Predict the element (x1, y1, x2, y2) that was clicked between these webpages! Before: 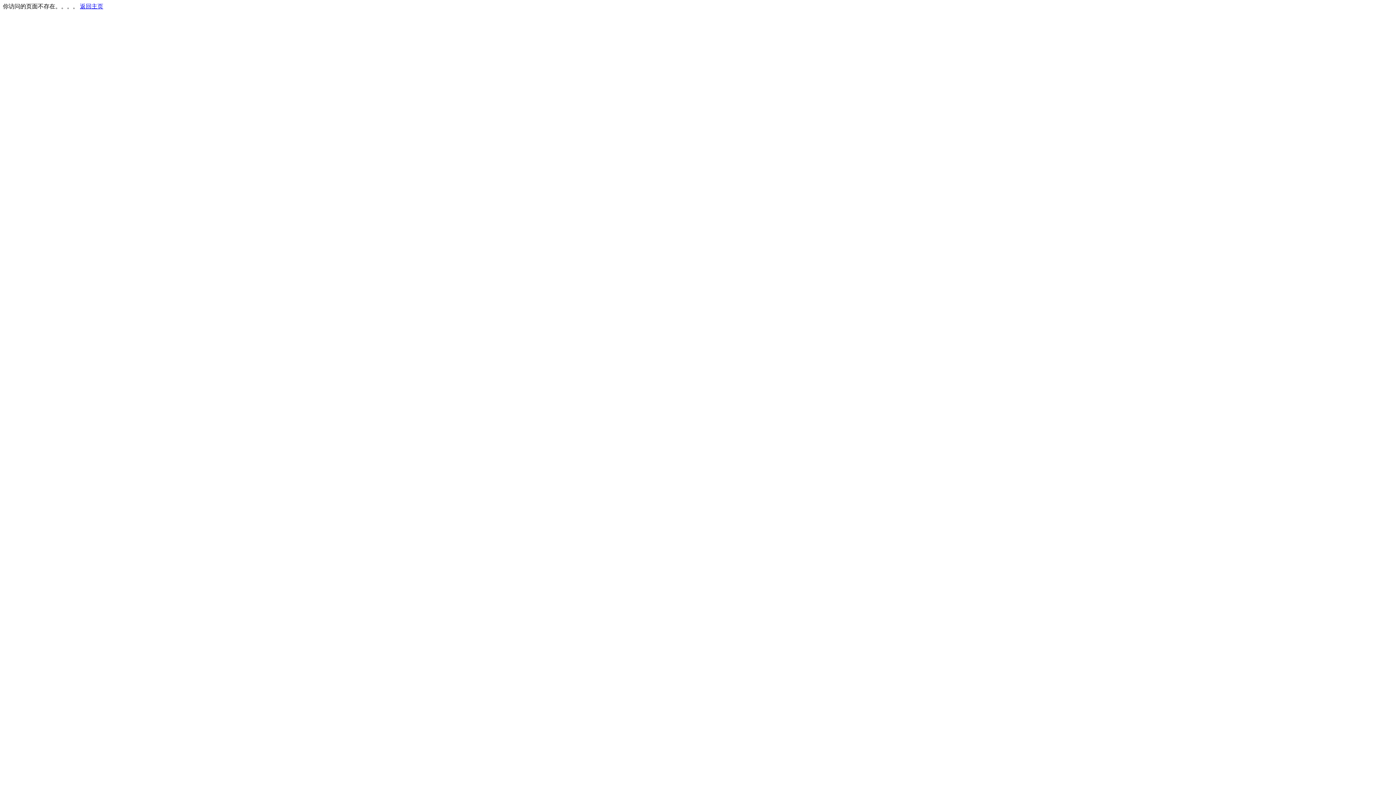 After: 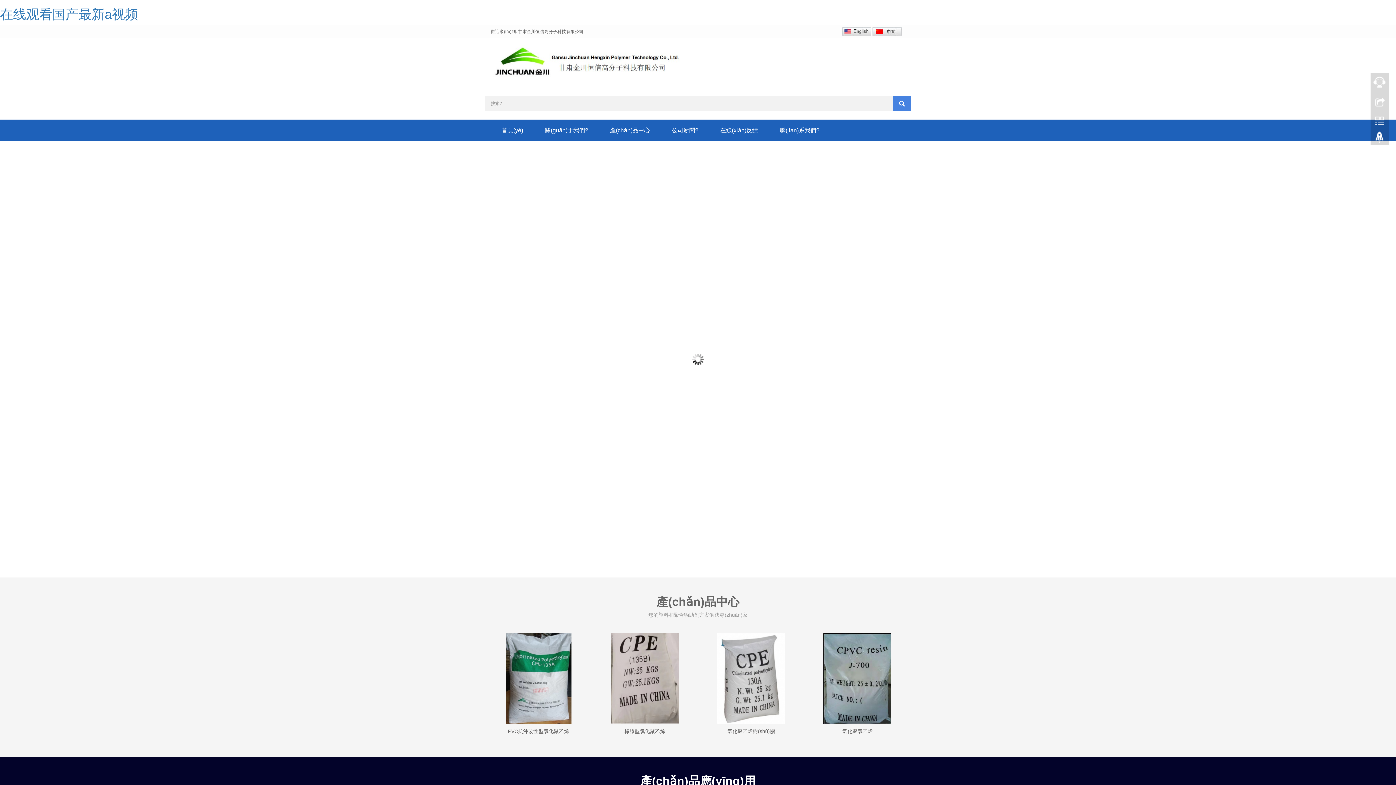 Action: bbox: (80, 3, 103, 9) label: 返回主页